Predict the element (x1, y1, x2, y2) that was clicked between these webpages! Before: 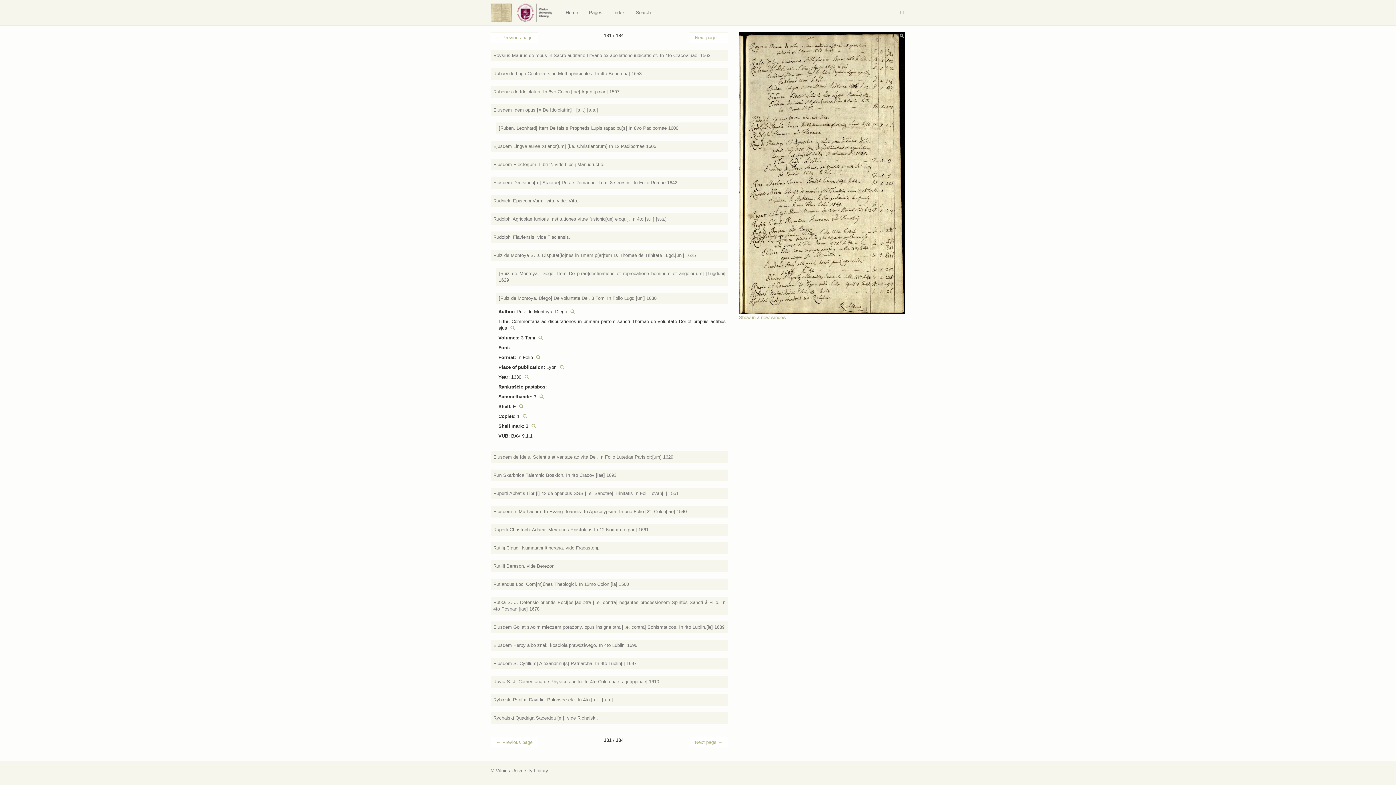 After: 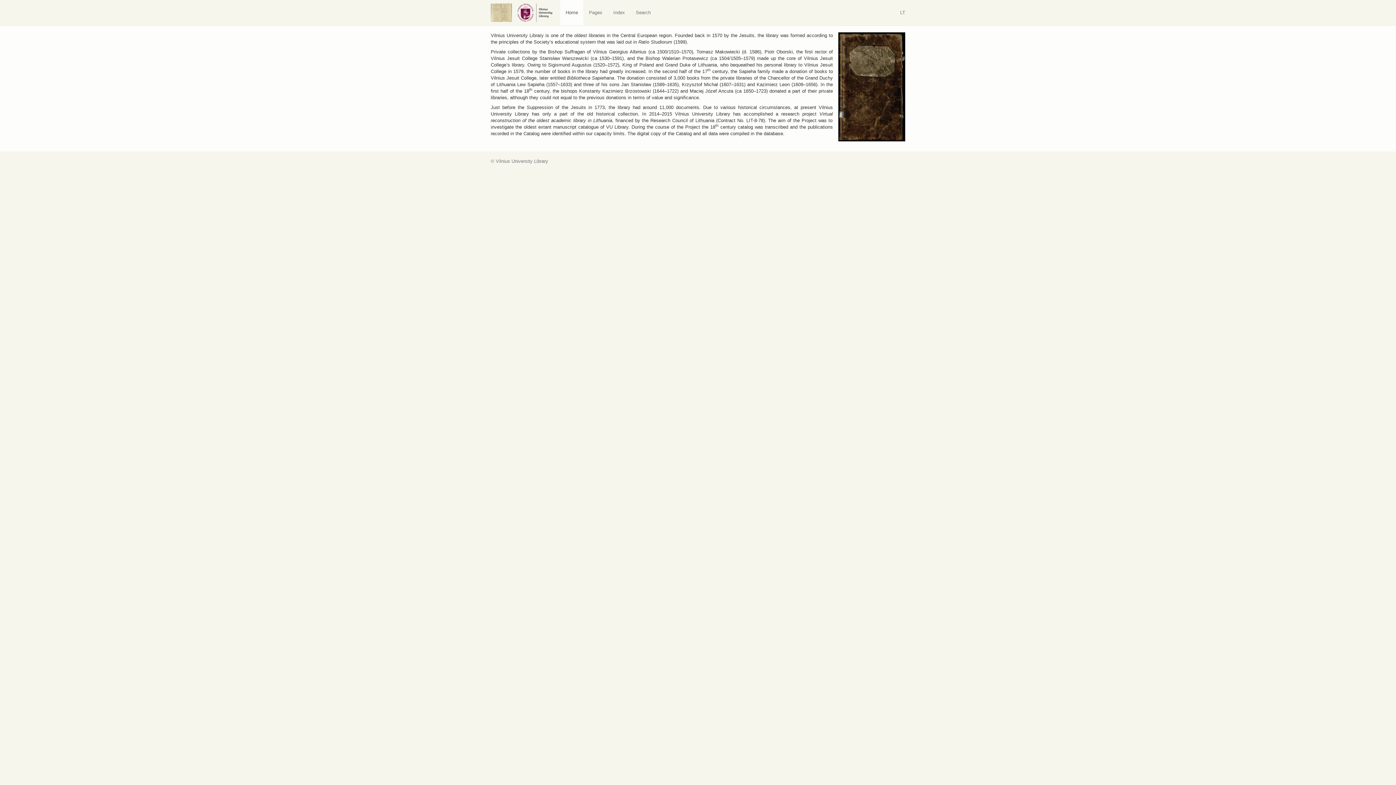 Action: bbox: (485, -7, 517, 17)